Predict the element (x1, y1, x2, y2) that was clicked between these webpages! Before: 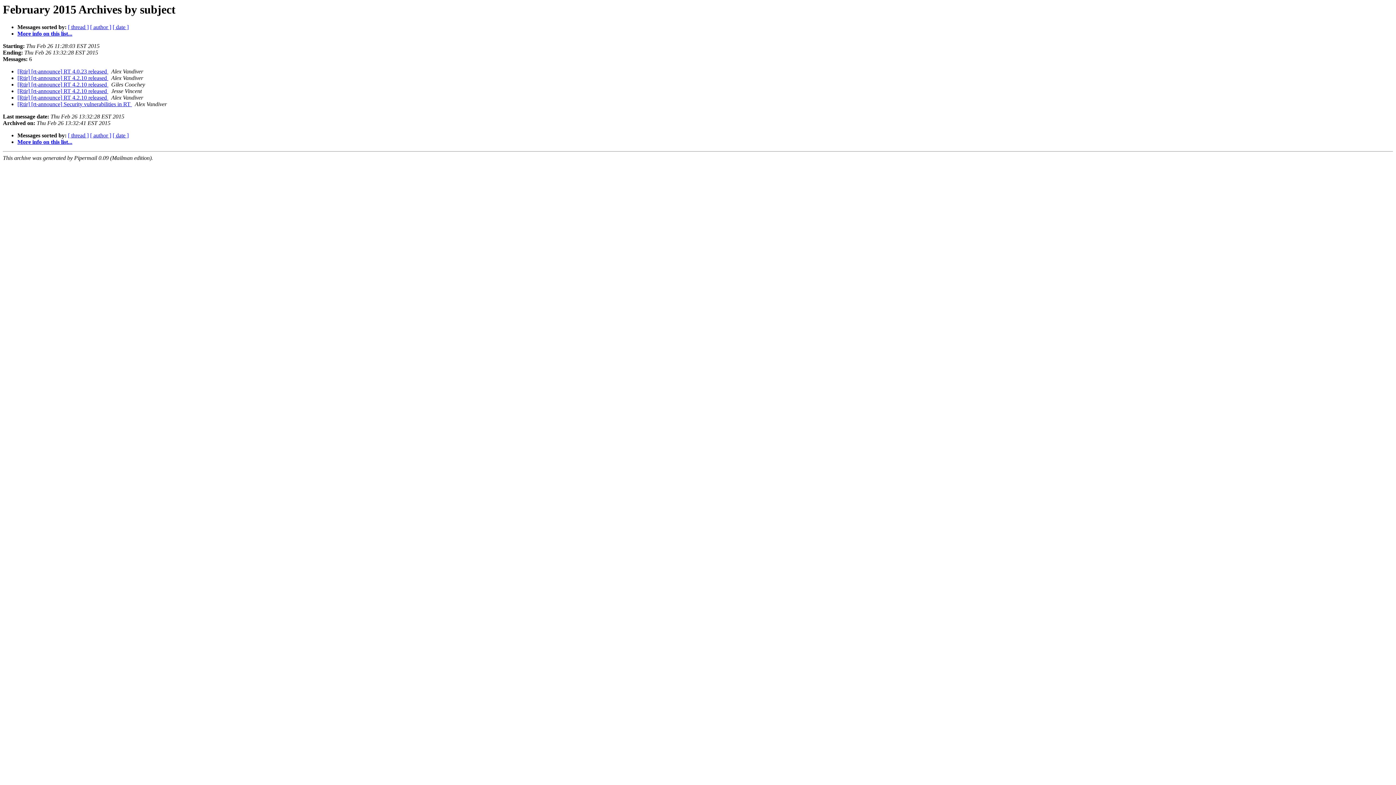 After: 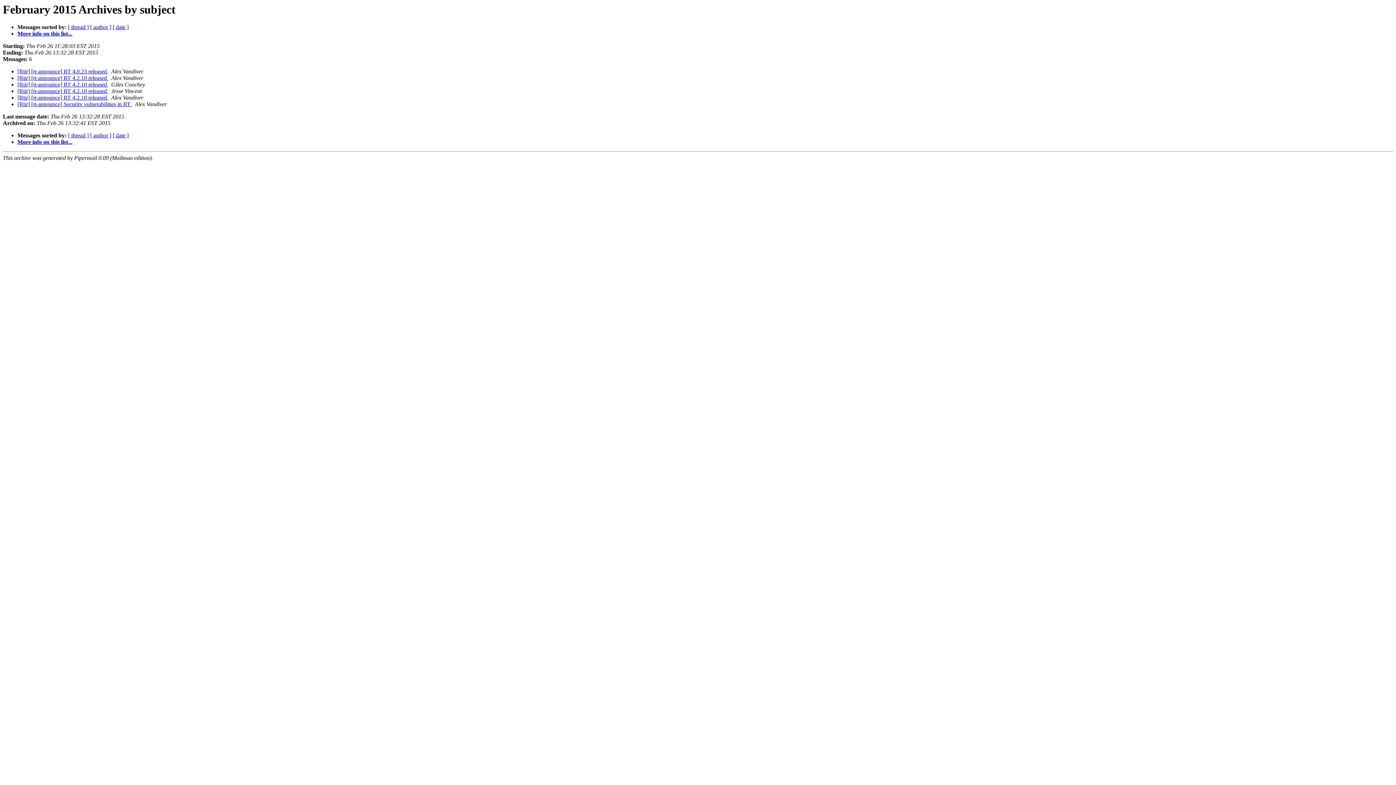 Action: label:   bbox: (108, 94, 109, 100)